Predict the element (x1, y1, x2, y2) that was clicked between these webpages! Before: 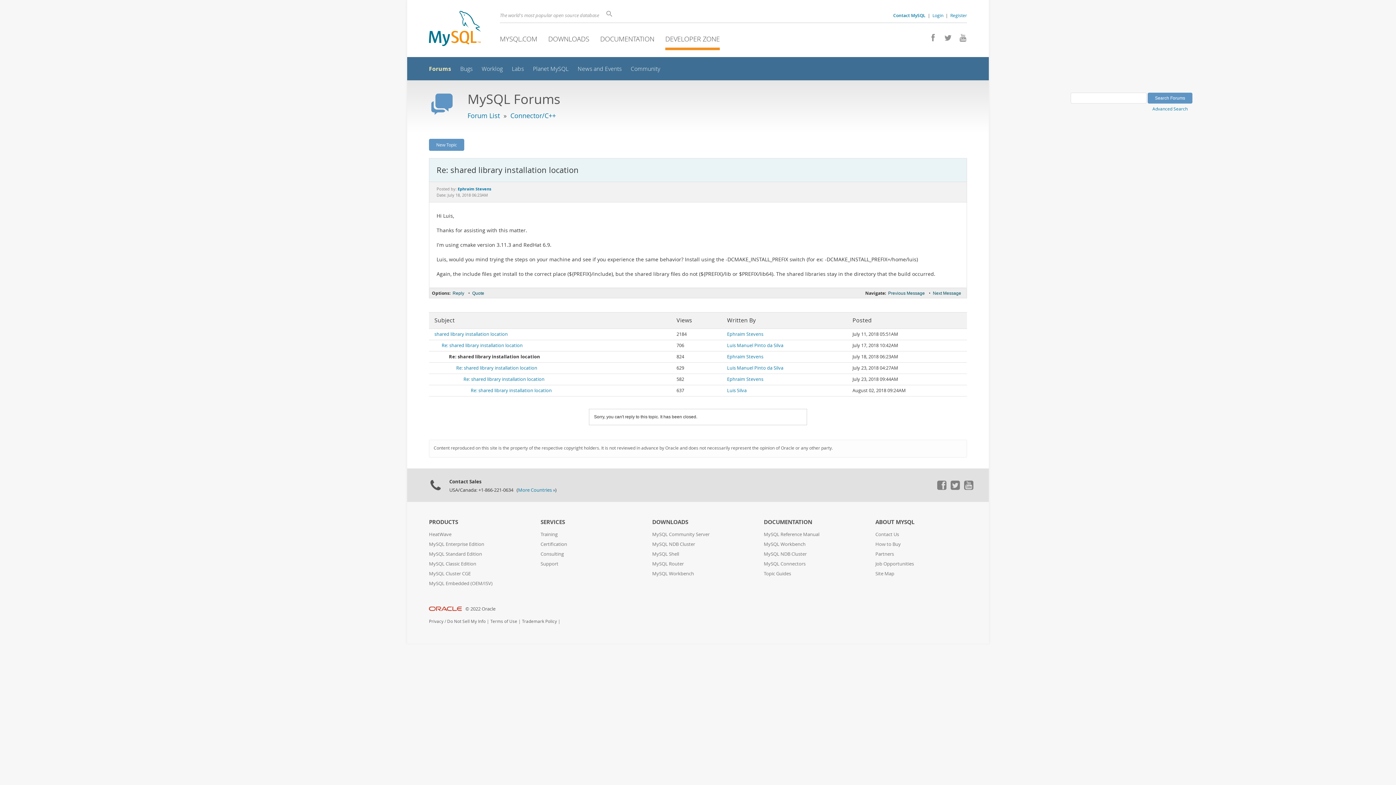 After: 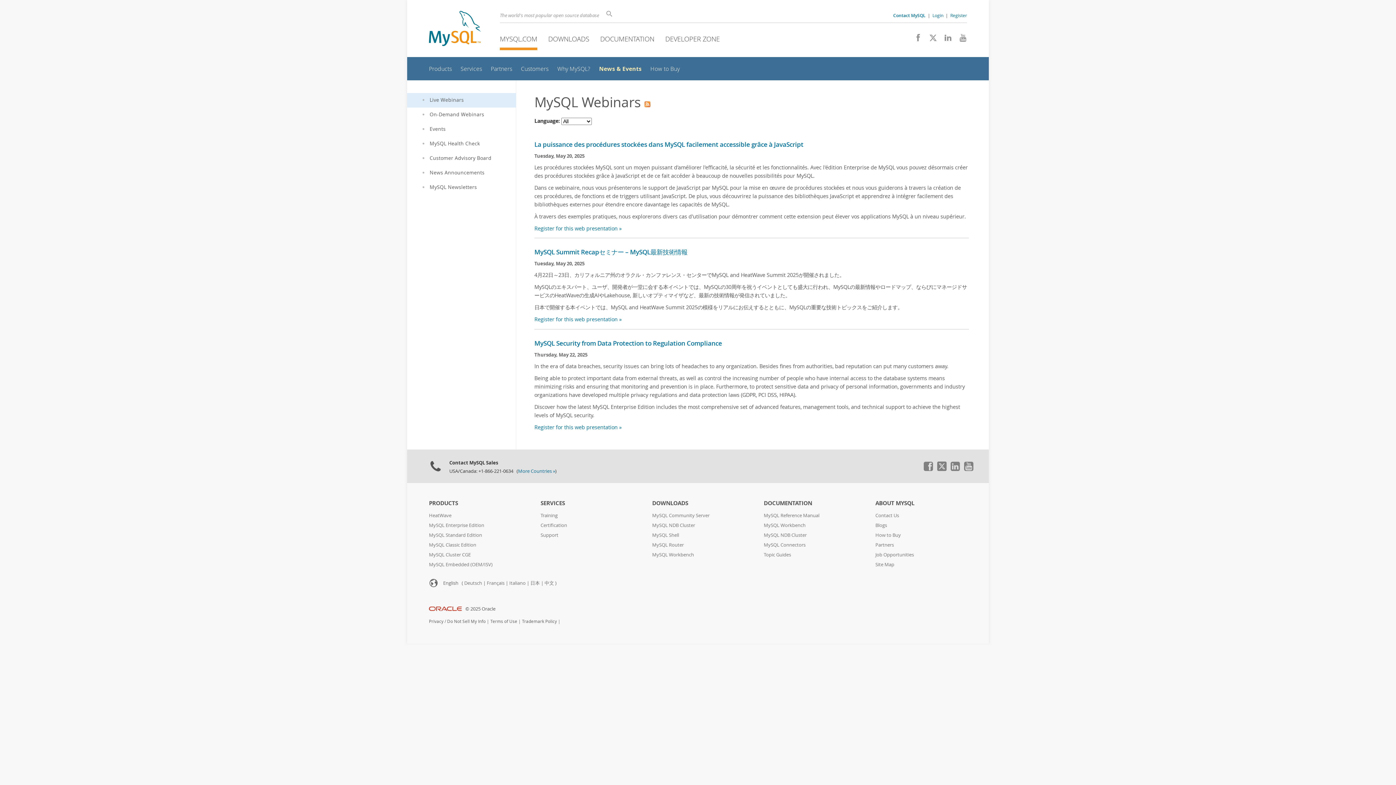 Action: bbox: (577, 65, 621, 72) label: News and Events